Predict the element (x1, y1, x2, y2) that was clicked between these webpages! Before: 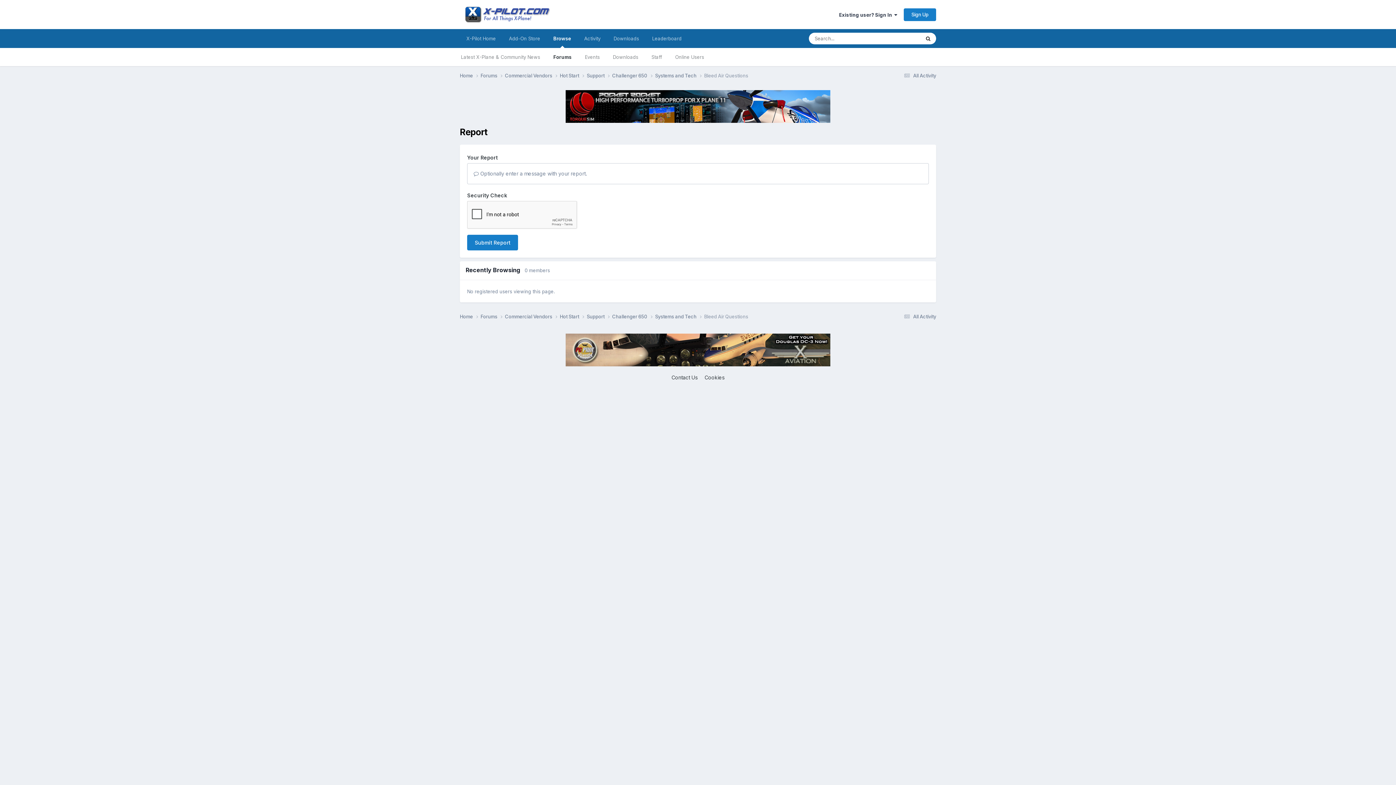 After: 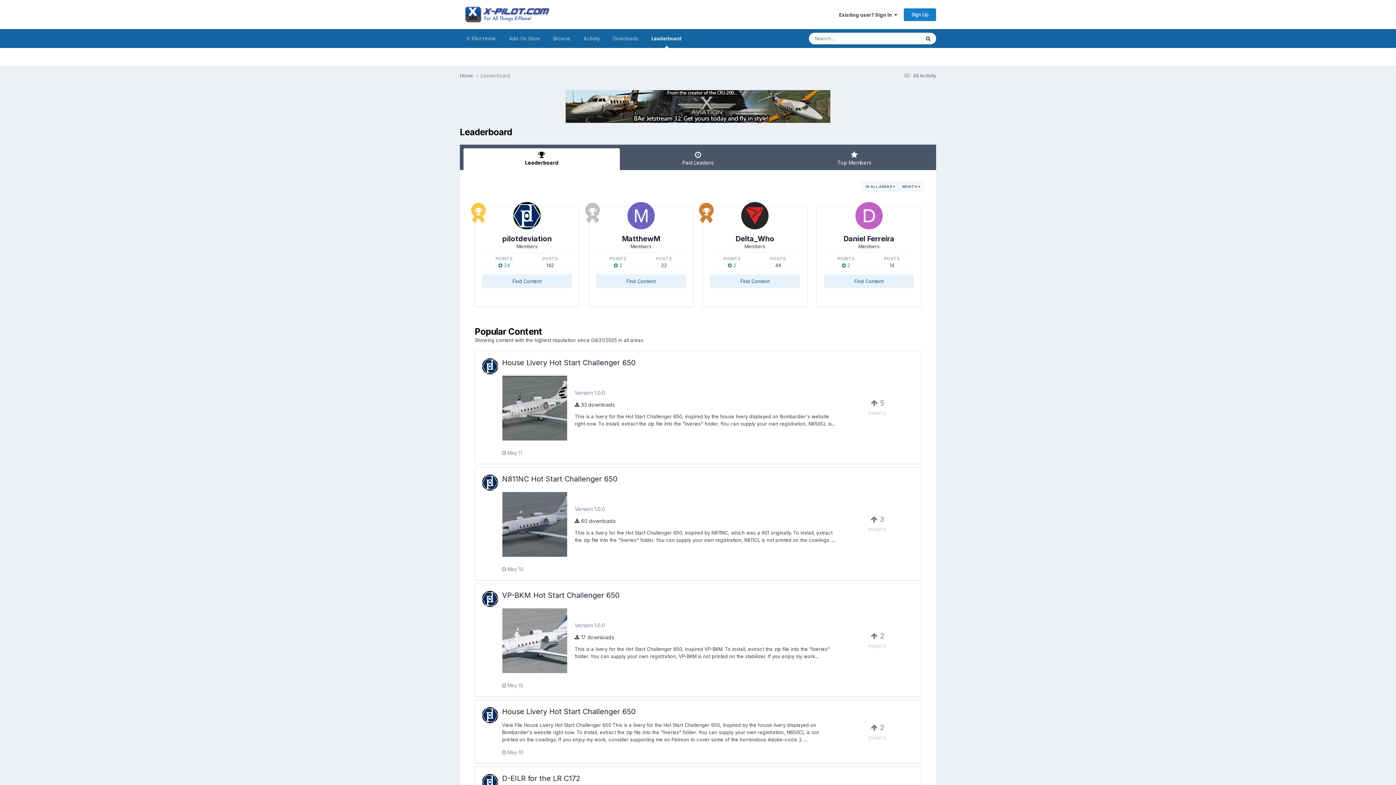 Action: bbox: (645, 29, 688, 48) label: Leaderboard